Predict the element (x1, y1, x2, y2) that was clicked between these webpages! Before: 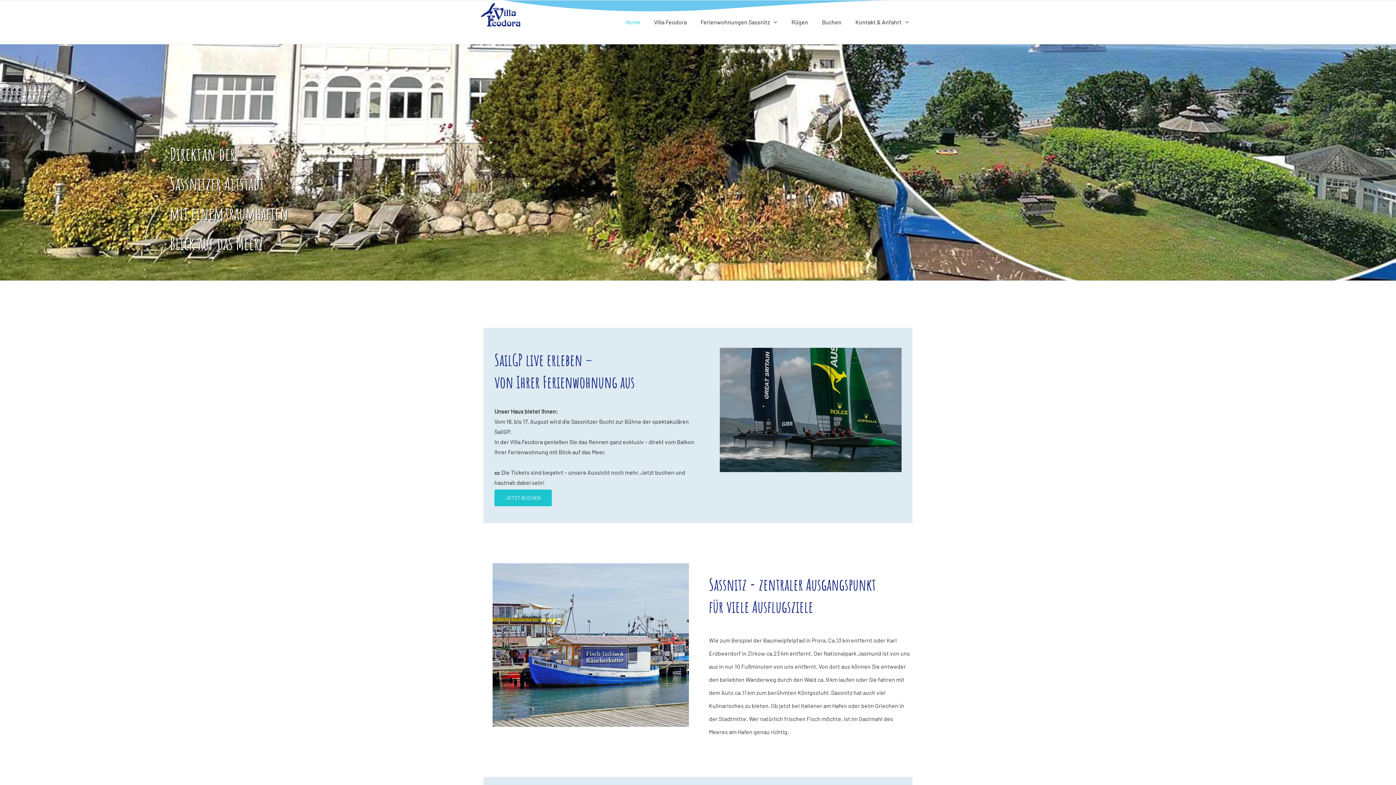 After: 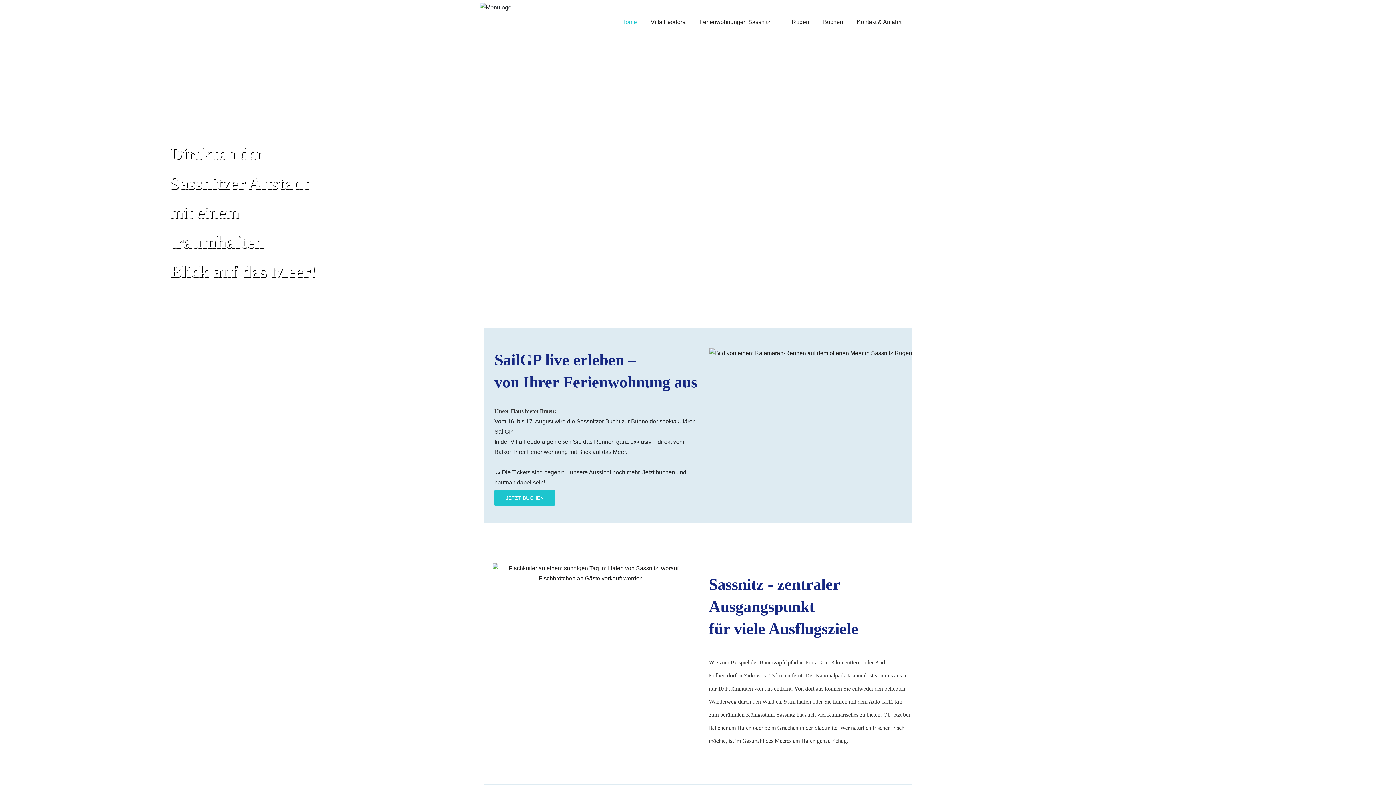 Action: label: Home bbox: (624, 0, 641, 44)